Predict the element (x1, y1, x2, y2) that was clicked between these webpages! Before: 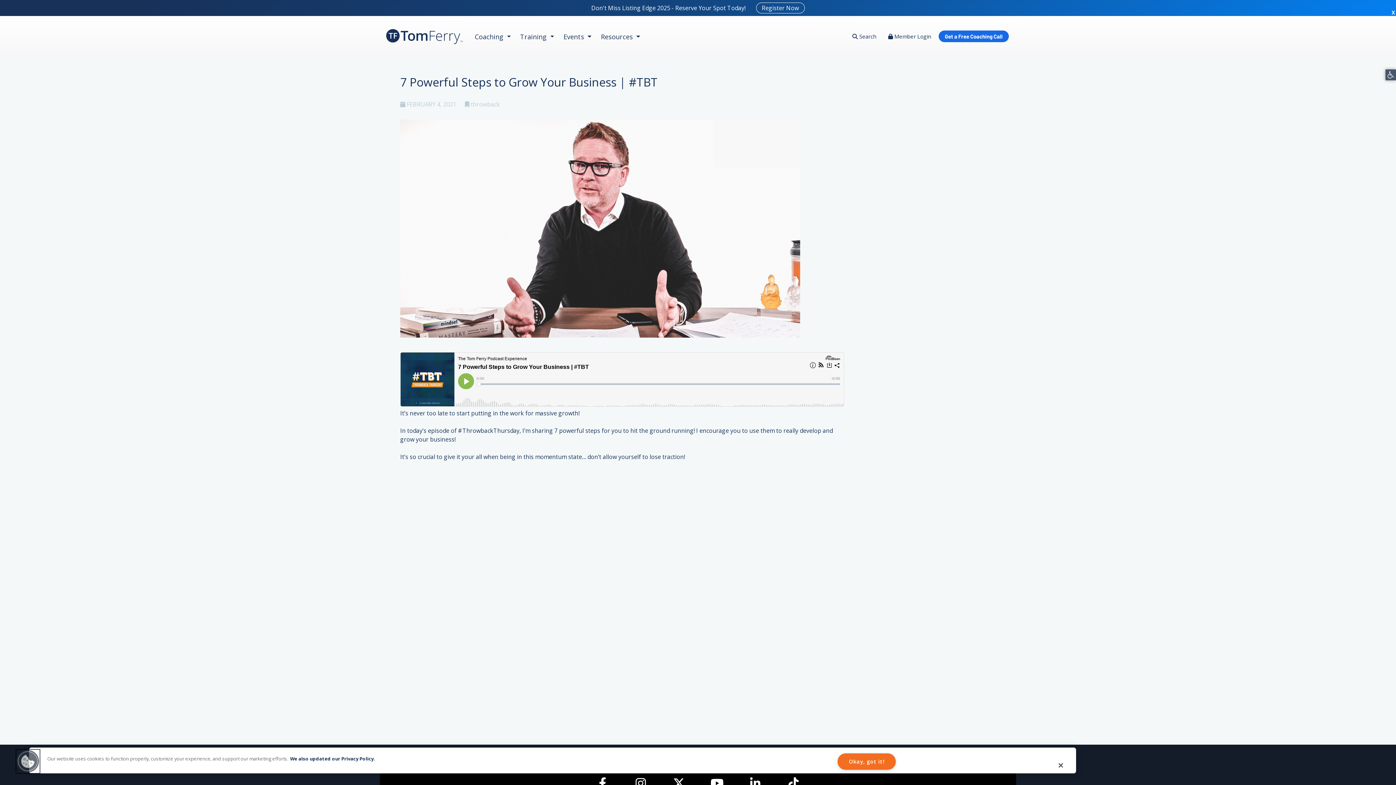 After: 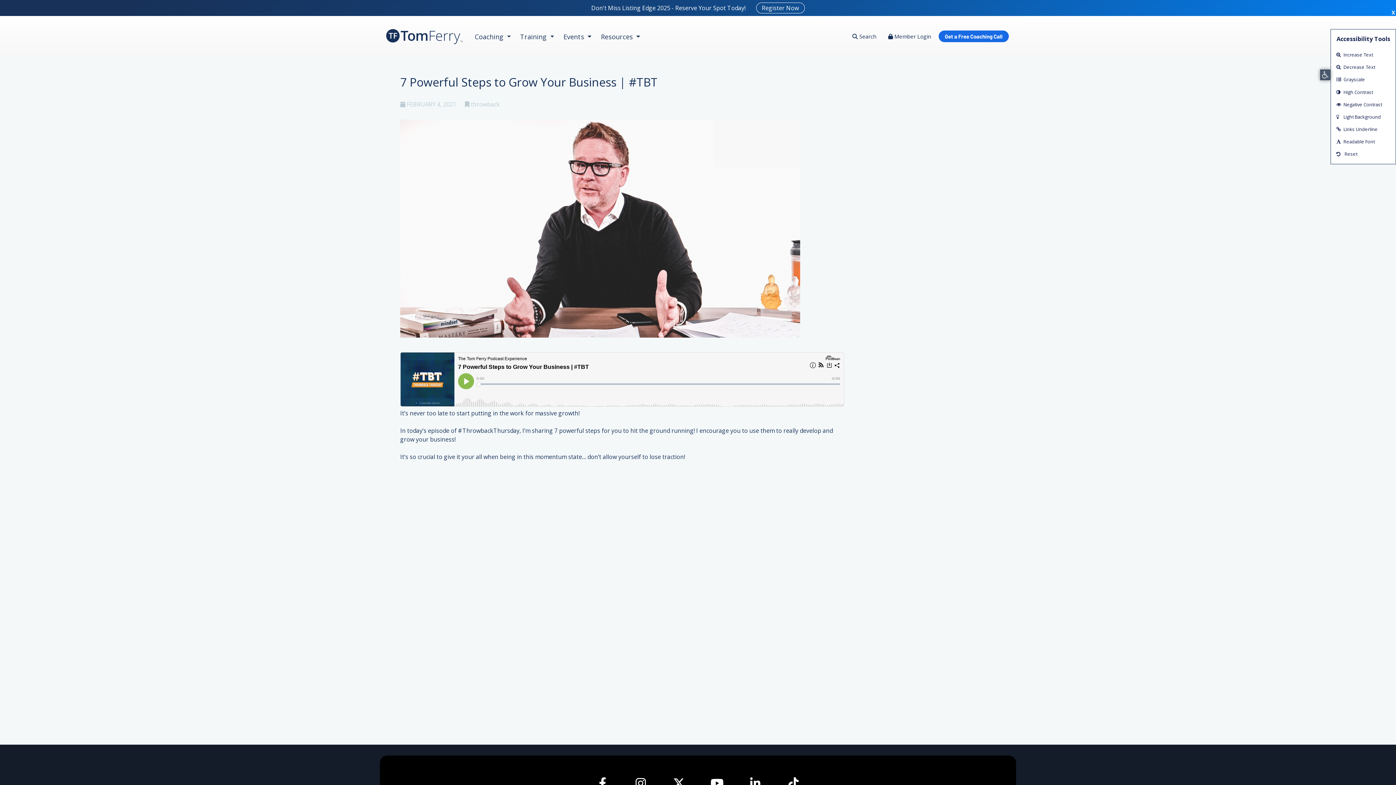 Action: label: Open toolbar bbox: (1385, 69, 1396, 80)